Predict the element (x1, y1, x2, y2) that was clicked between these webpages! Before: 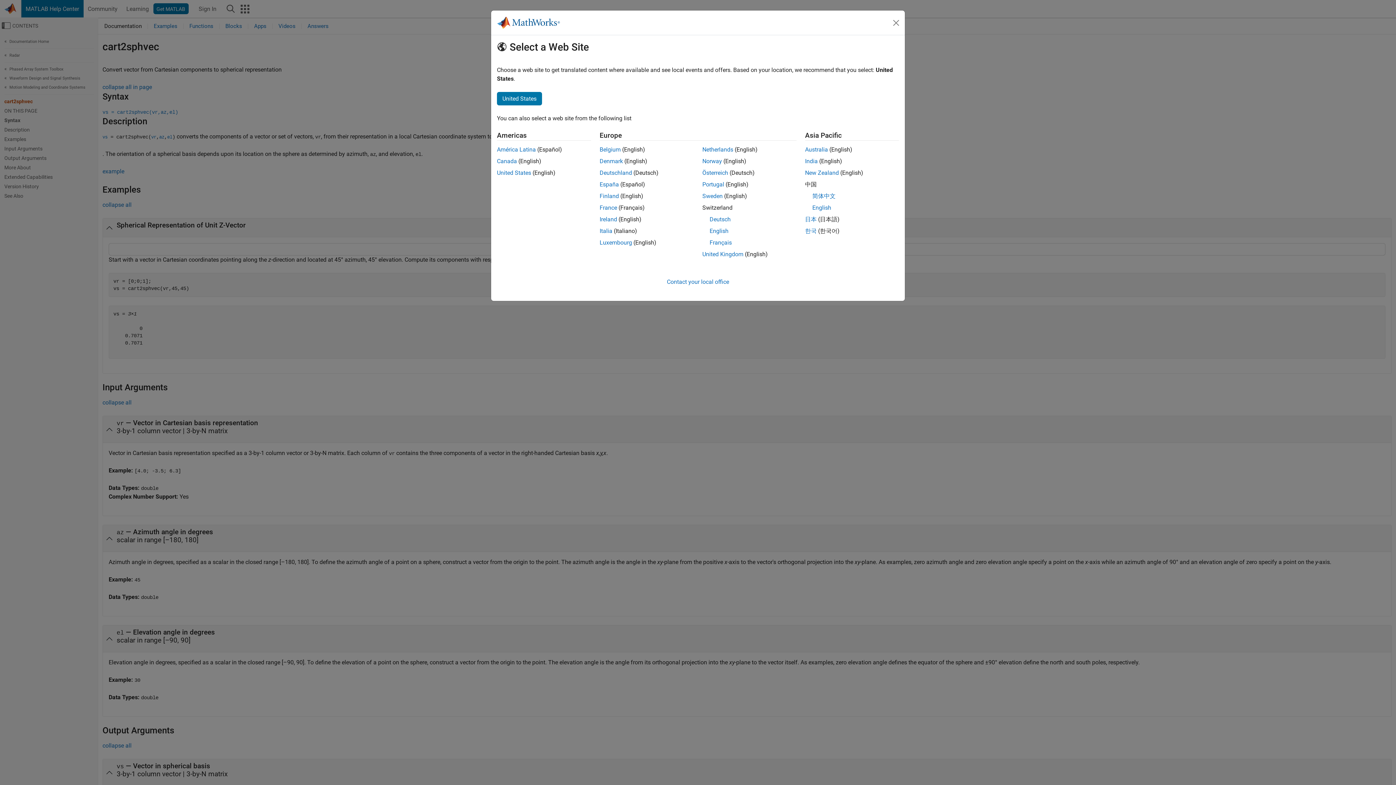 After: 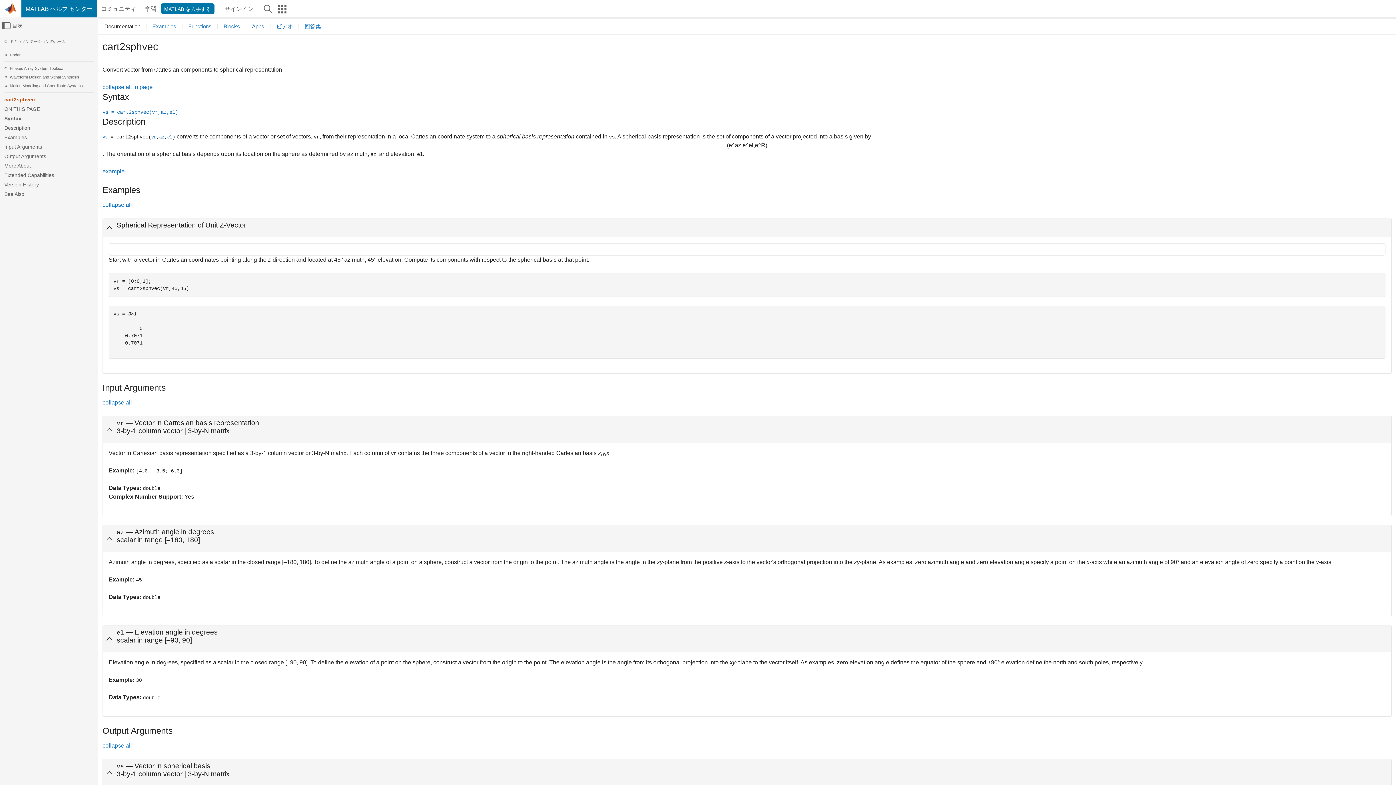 Action: label: 日本 bbox: (805, 216, 816, 222)